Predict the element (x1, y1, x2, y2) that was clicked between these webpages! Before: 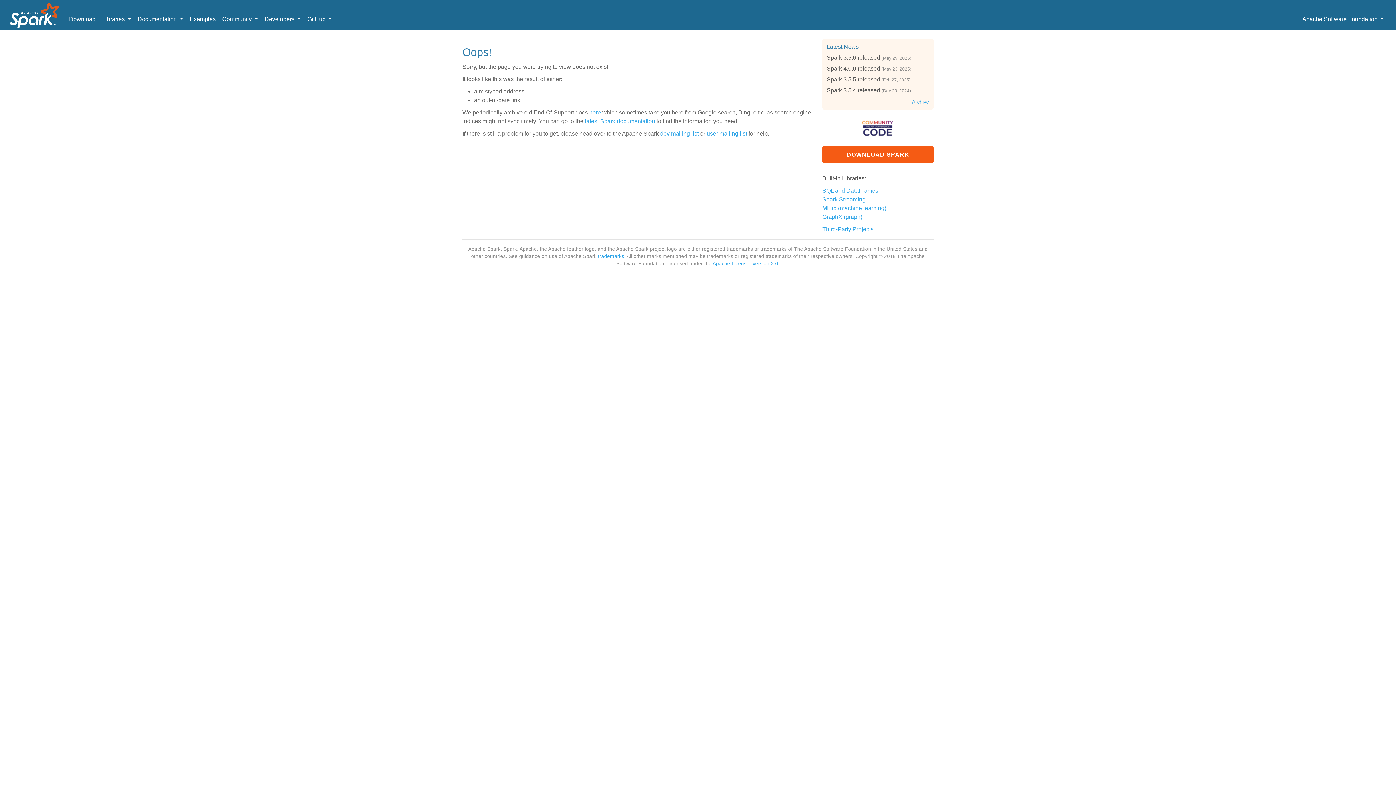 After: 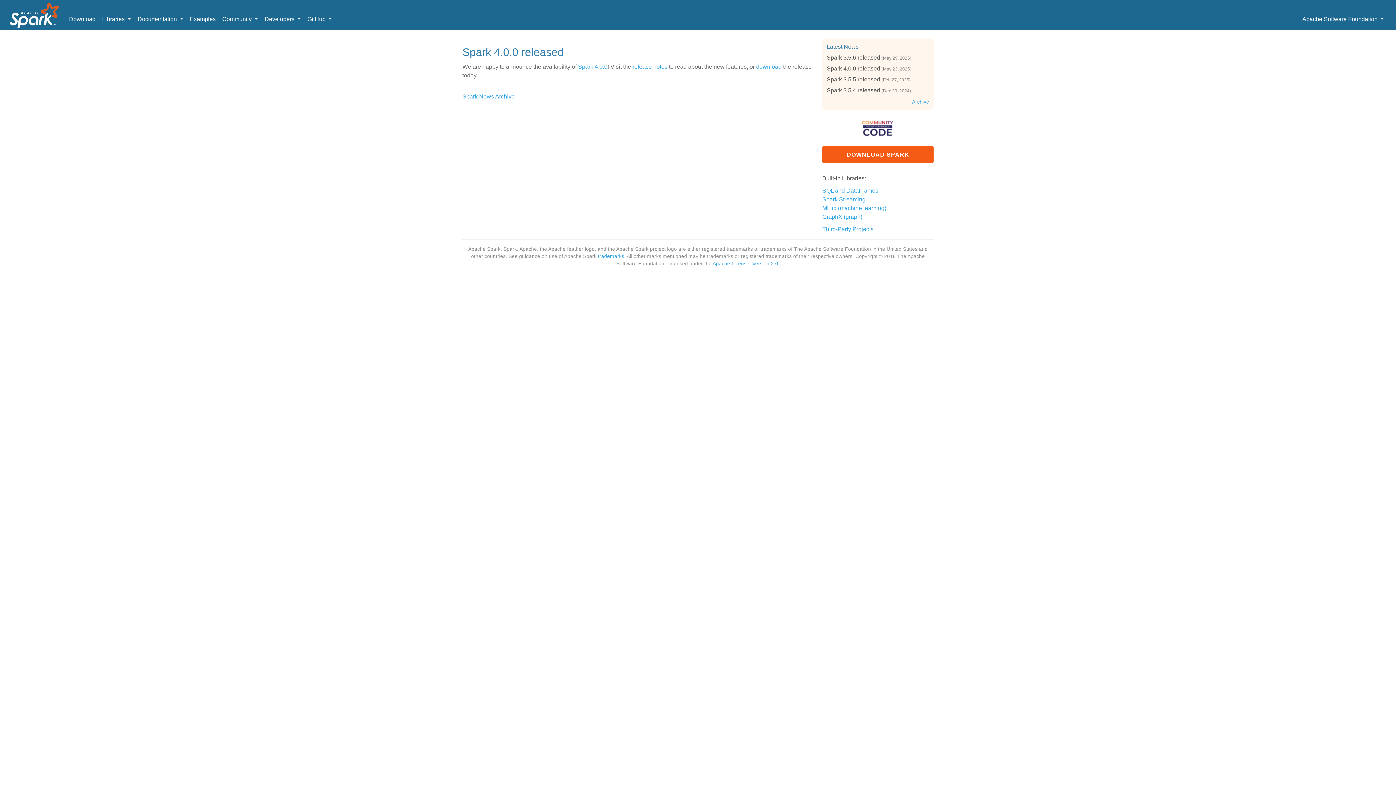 Action: label: Spark 4.0.0 released bbox: (826, 65, 880, 71)